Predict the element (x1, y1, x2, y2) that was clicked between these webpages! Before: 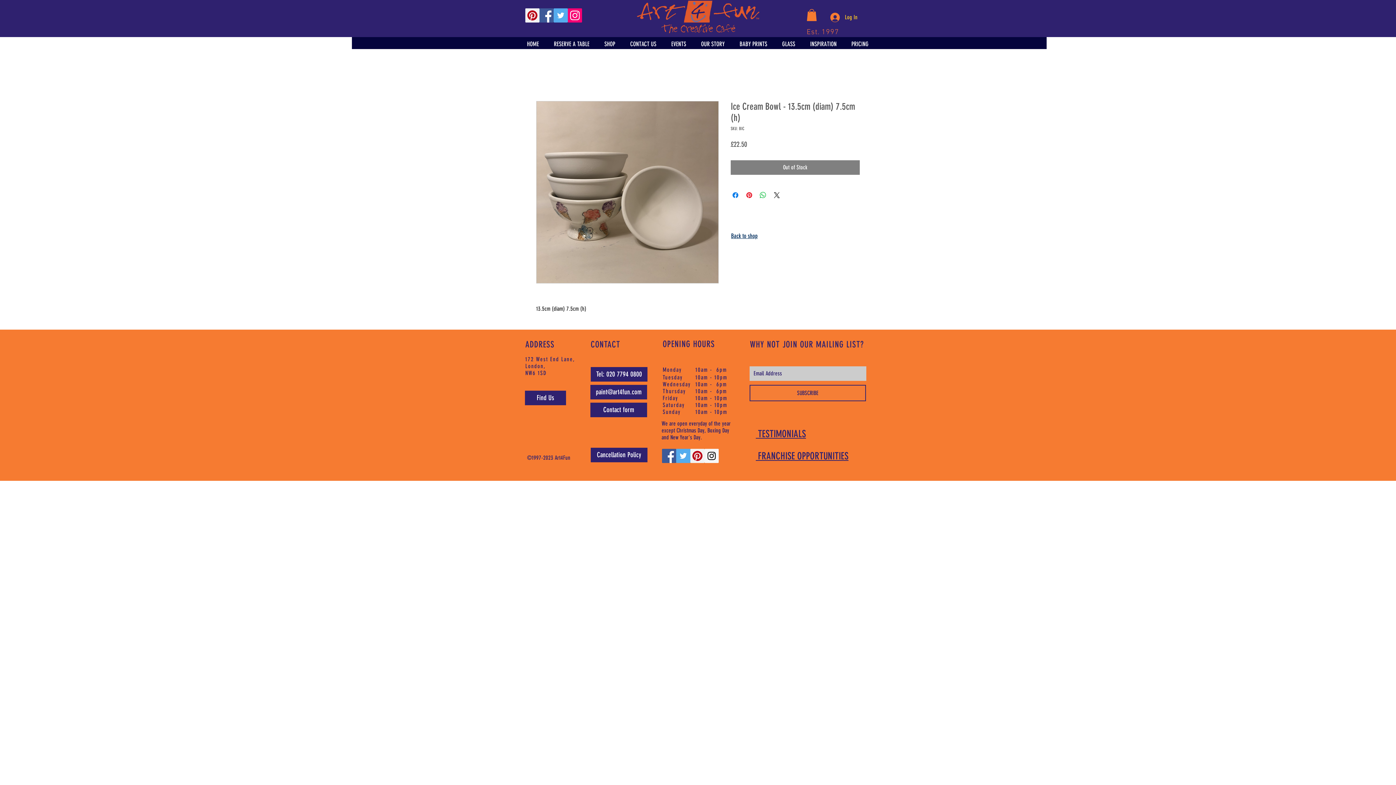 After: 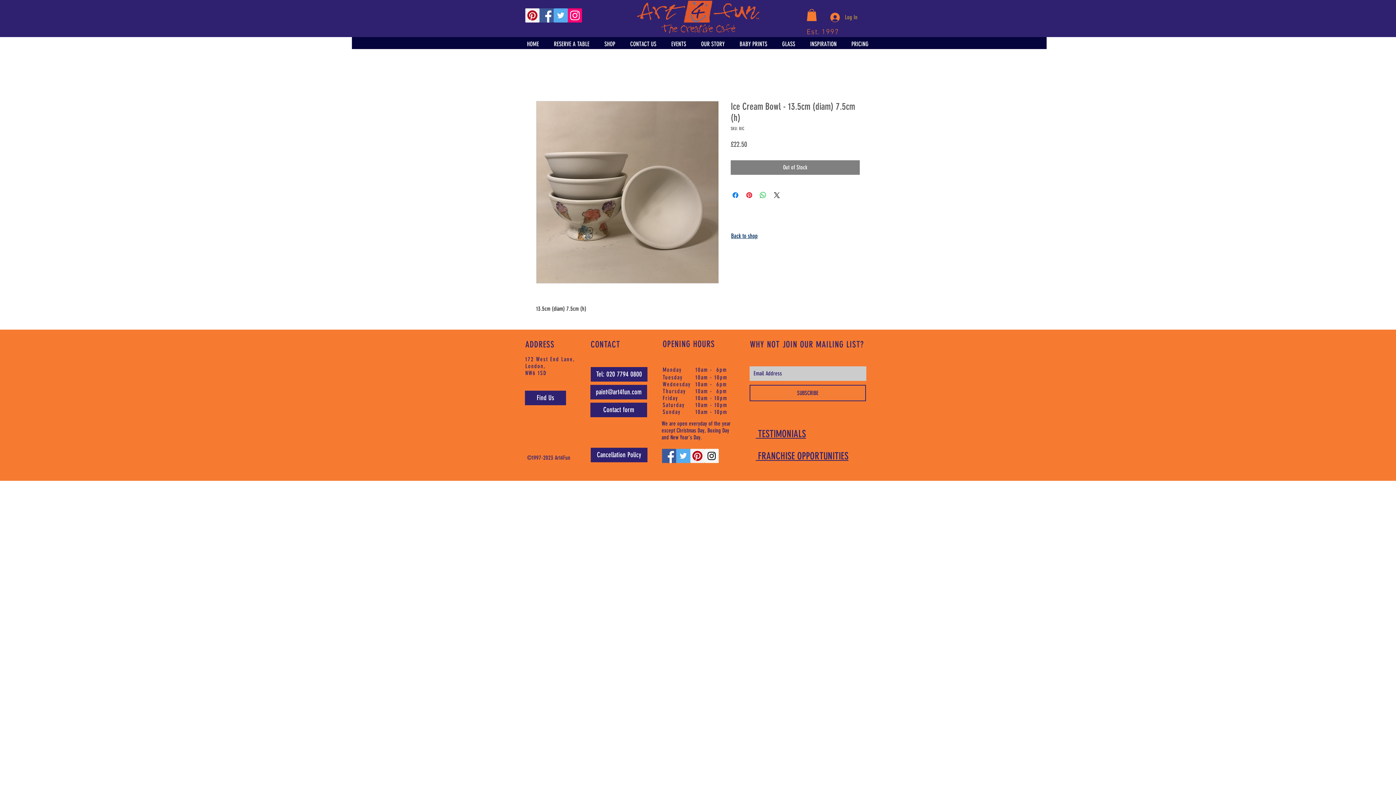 Action: bbox: (825, 10, 855, 24) label: Log In